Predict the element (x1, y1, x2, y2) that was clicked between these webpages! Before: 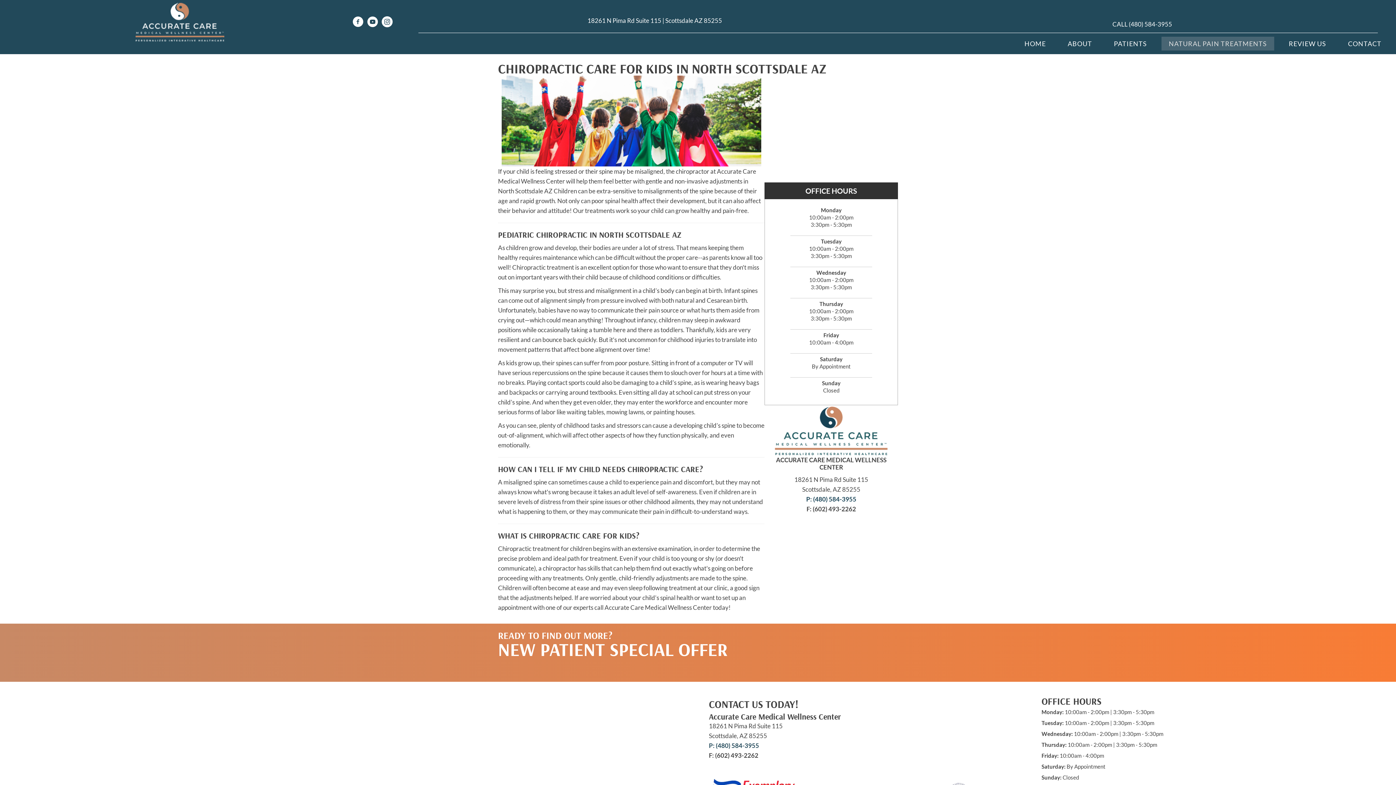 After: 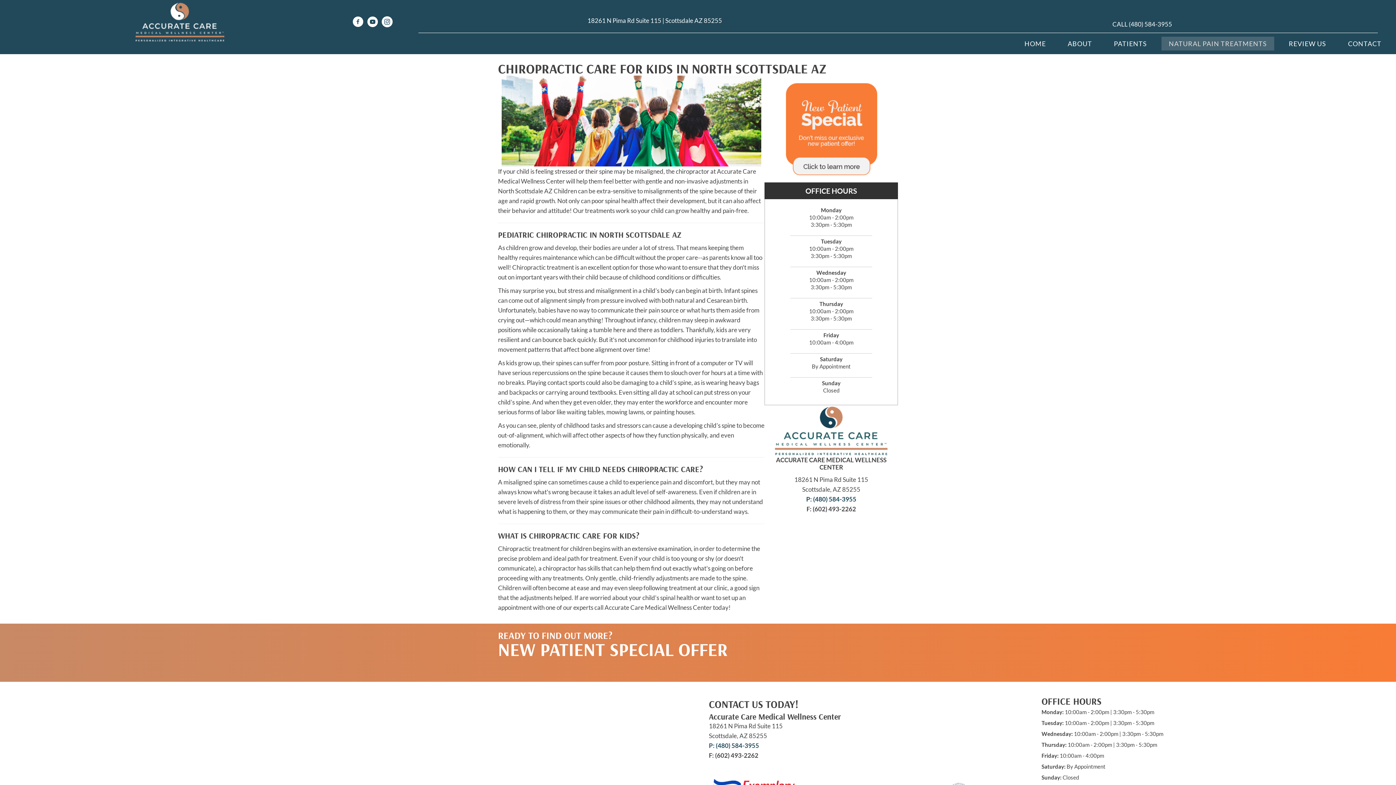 Action: label: CALL (480) 584-3955 bbox: (1112, 20, 1172, 28)